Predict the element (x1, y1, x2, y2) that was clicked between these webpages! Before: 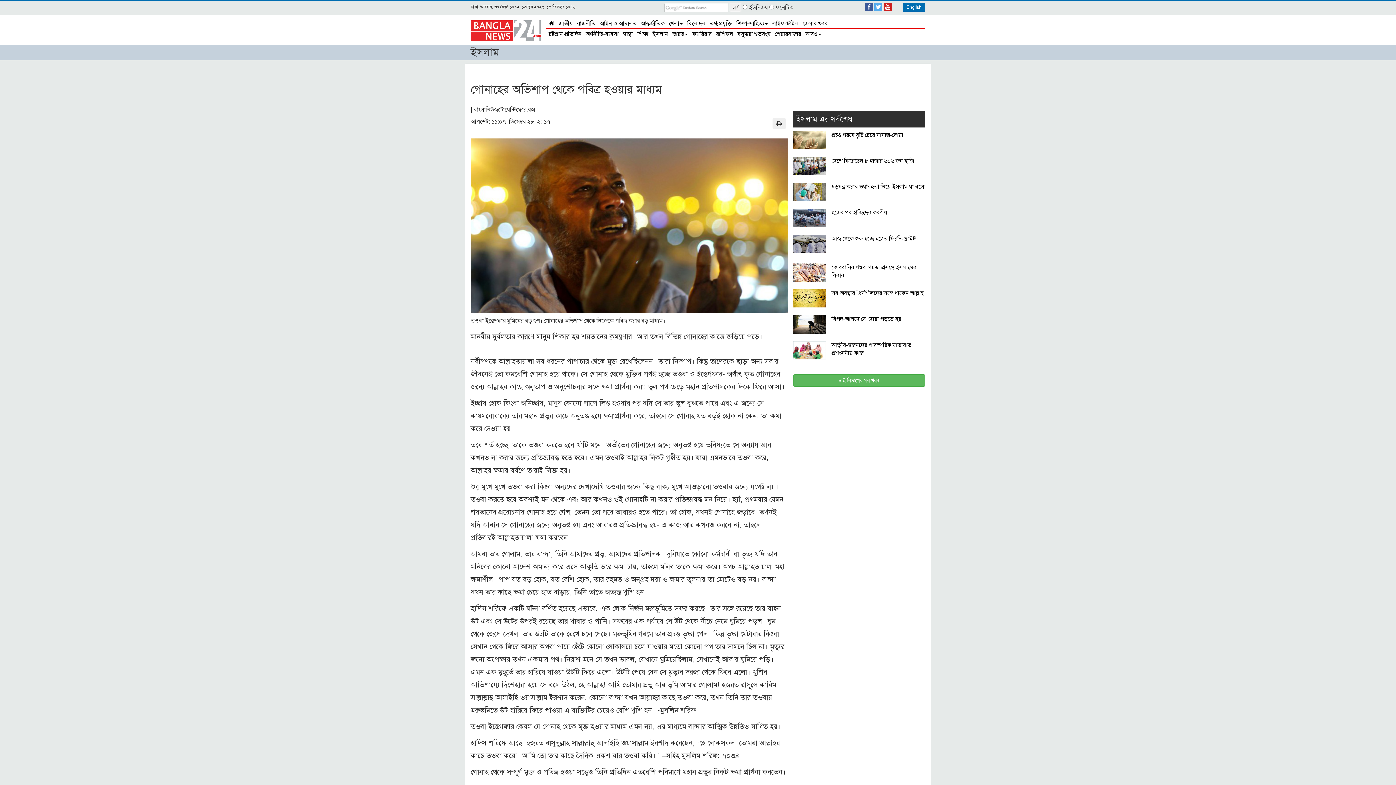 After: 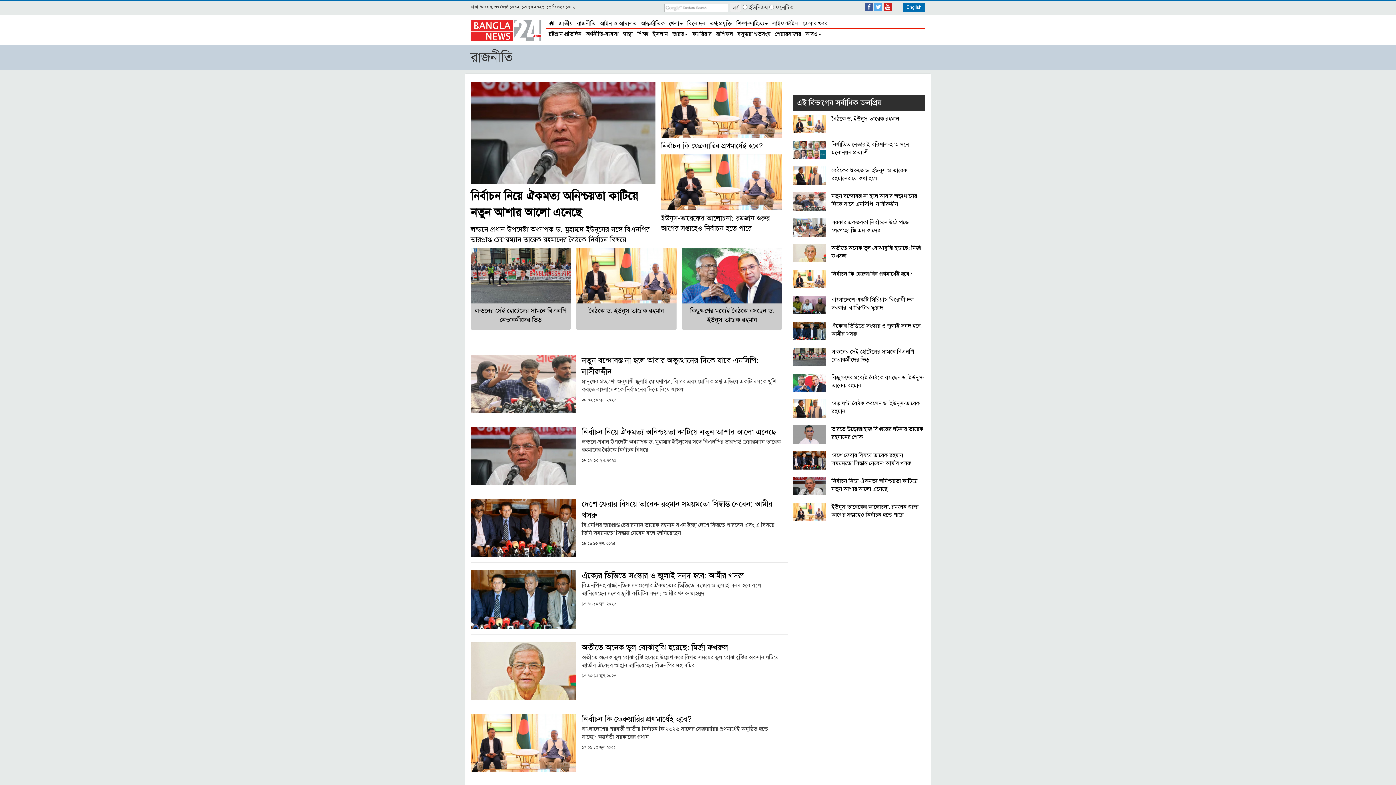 Action: label: রাজনীতি bbox: (575, 18, 597, 27)